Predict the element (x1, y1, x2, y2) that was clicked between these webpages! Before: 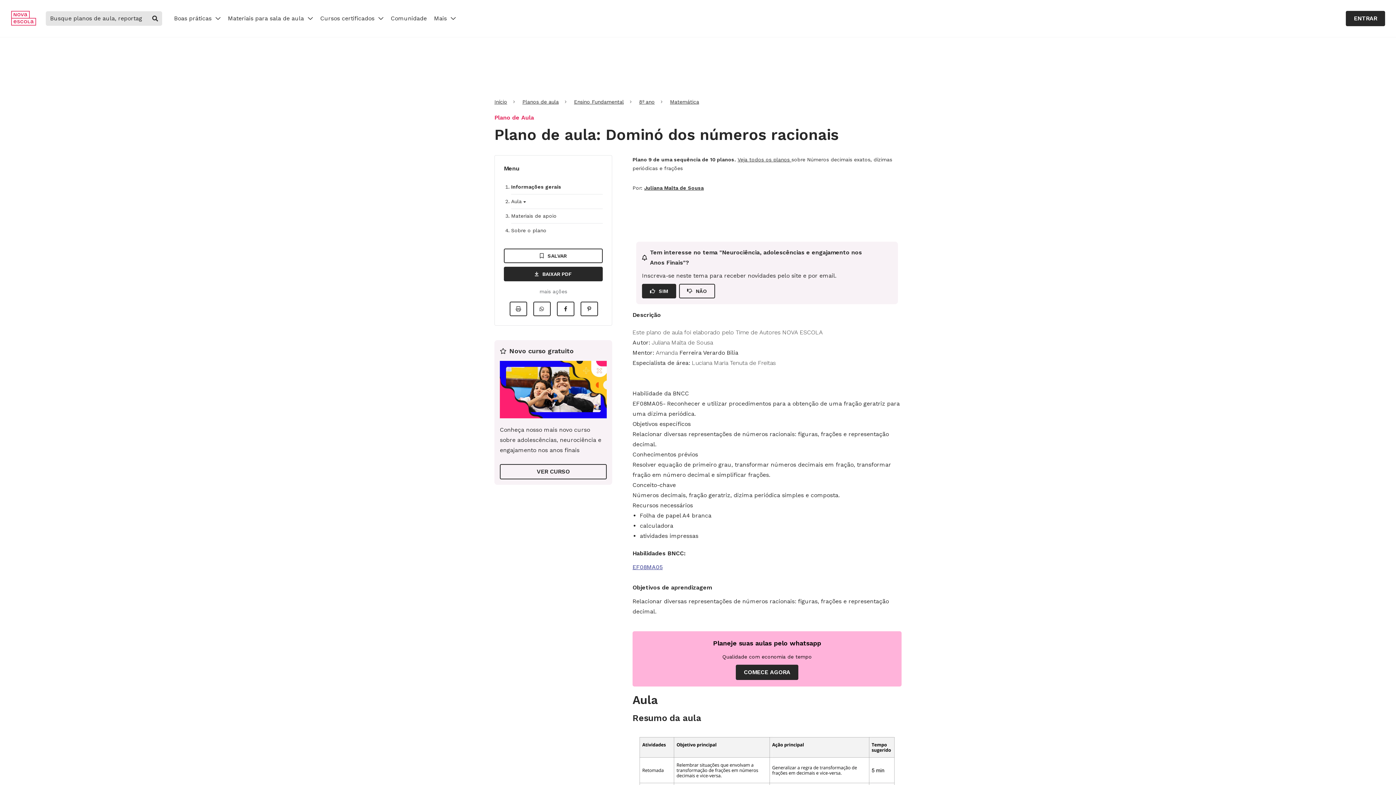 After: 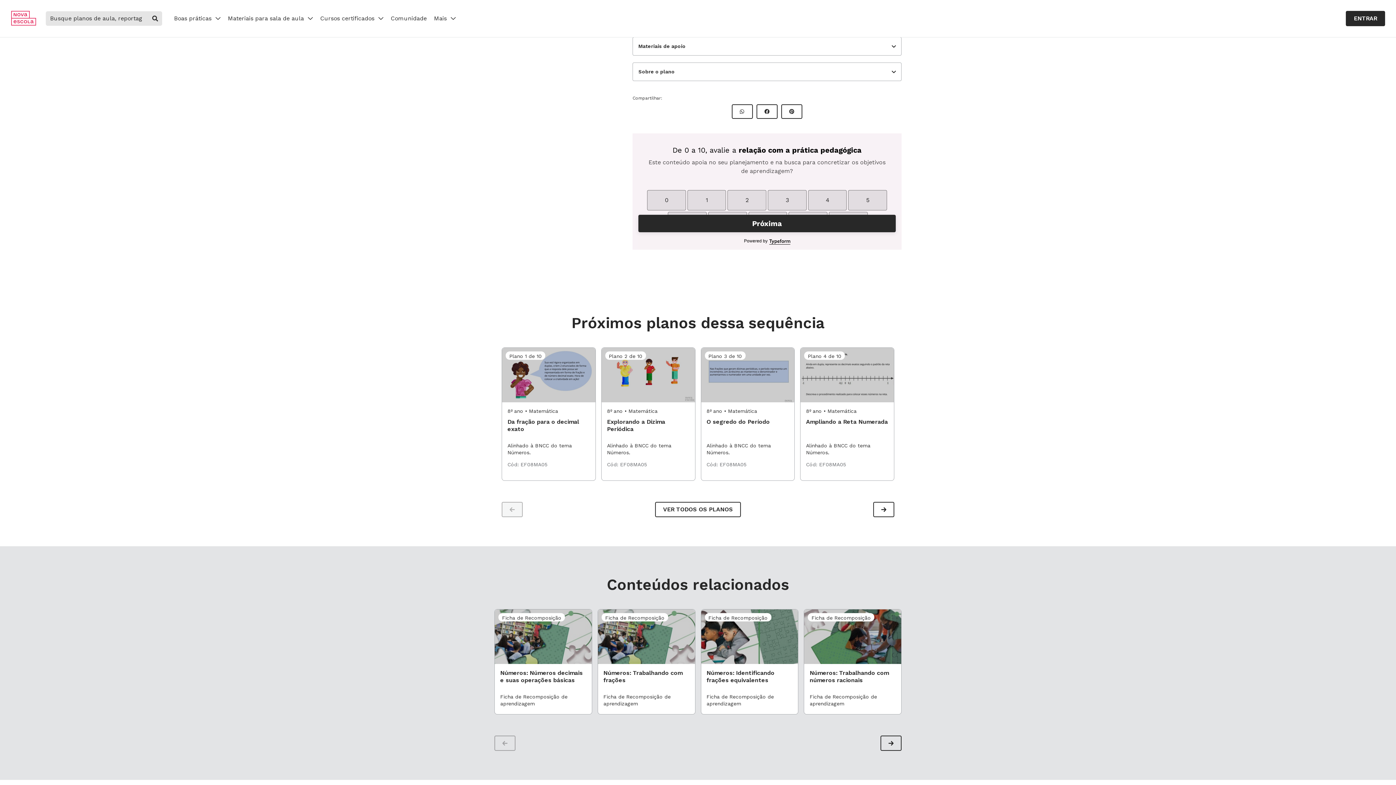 Action: bbox: (511, 213, 556, 218) label: Materiais de apoio